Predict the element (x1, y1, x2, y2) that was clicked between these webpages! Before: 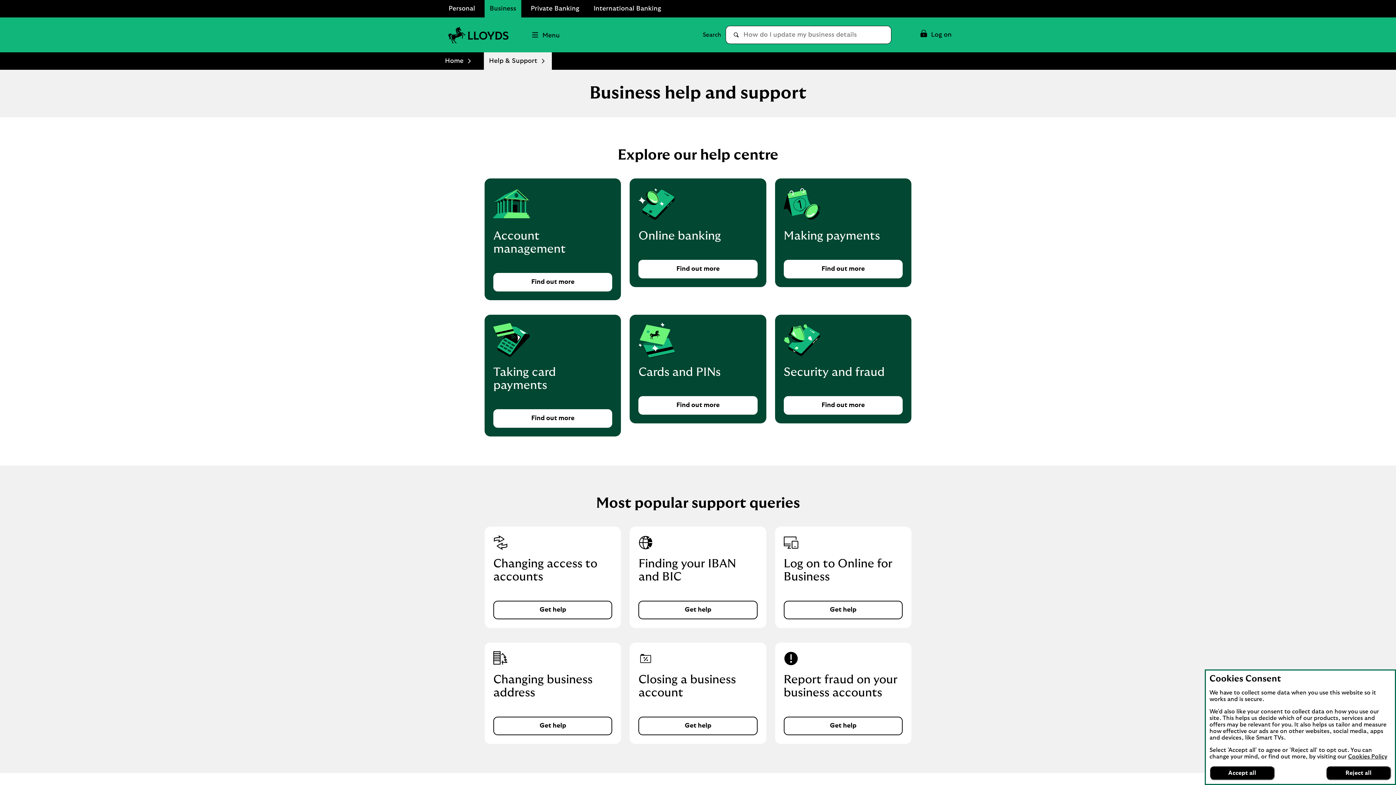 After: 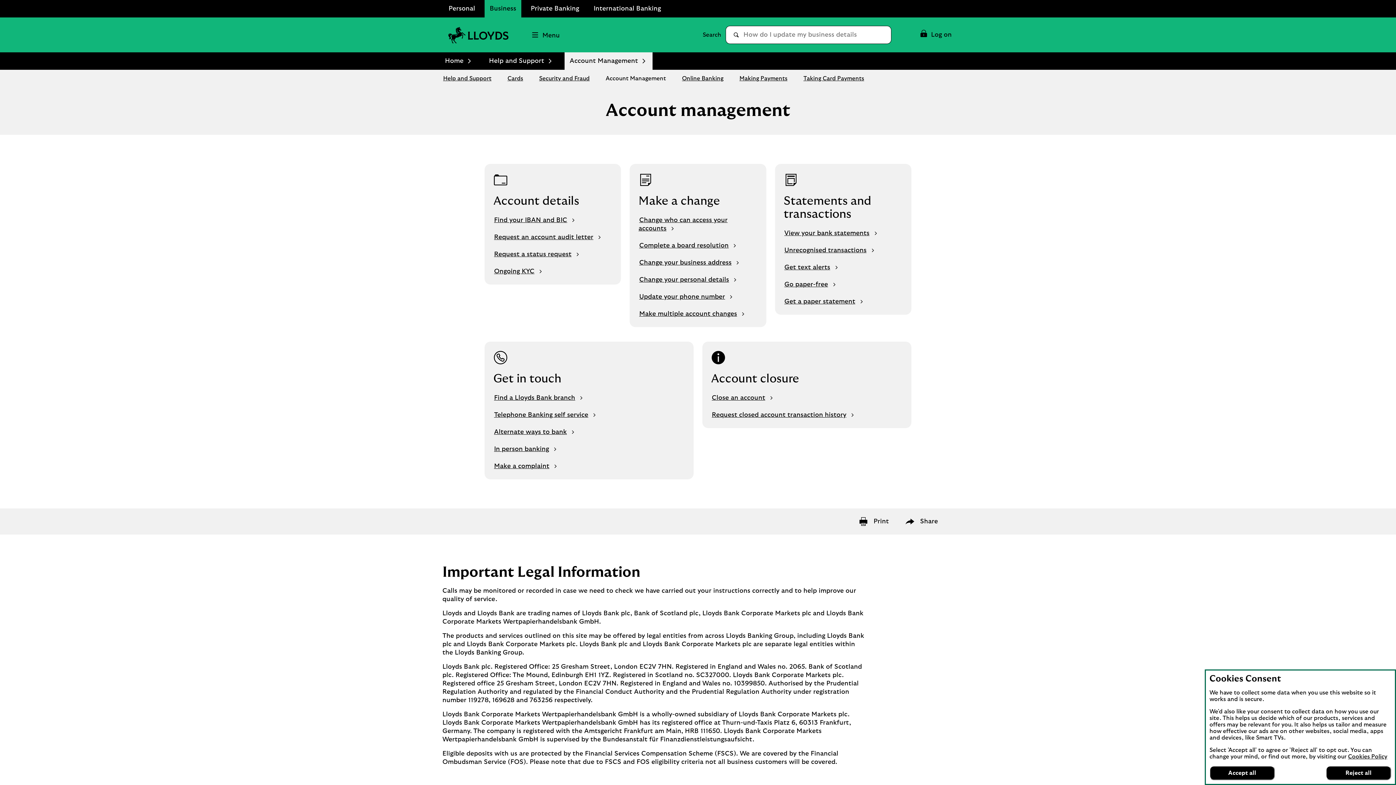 Action: label: Find out more
Help with Account management bbox: (493, 273, 612, 291)